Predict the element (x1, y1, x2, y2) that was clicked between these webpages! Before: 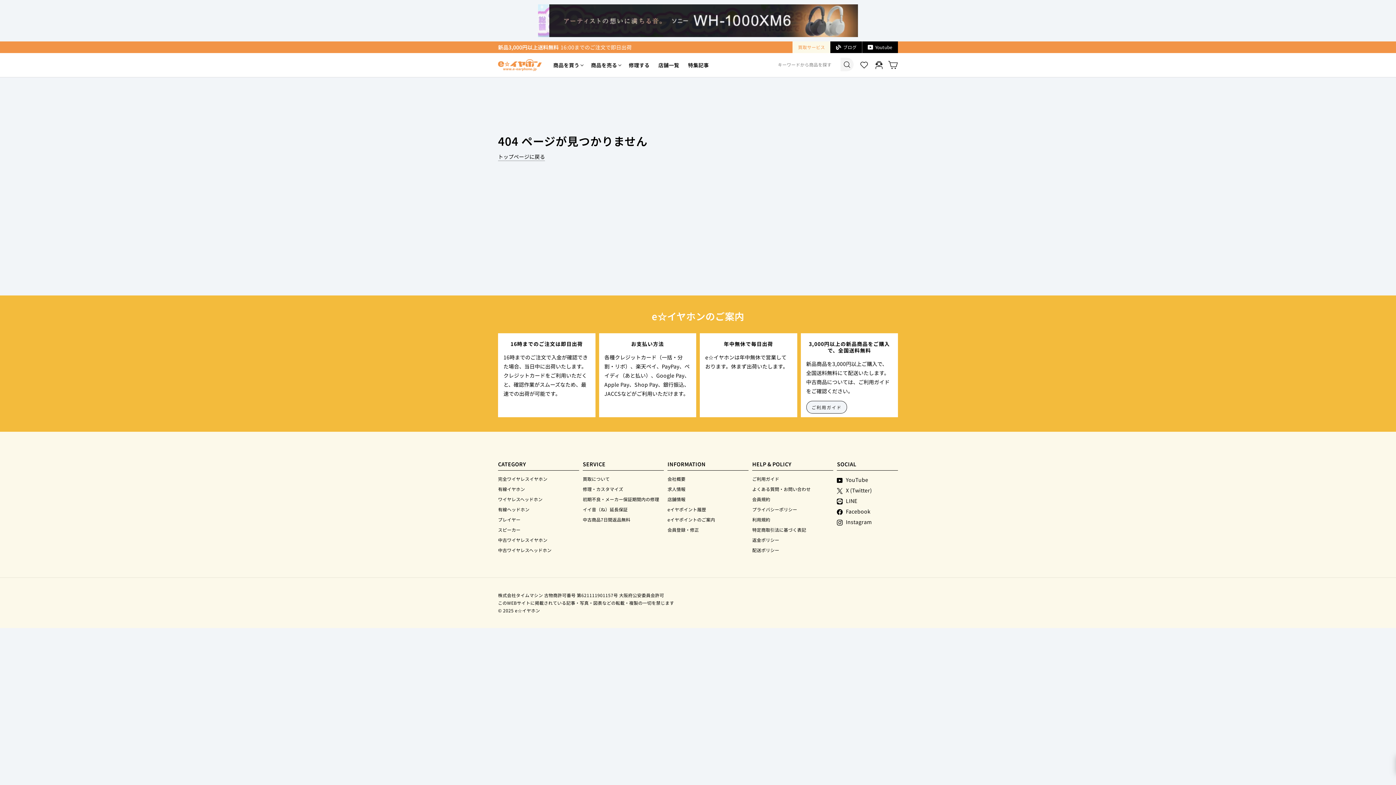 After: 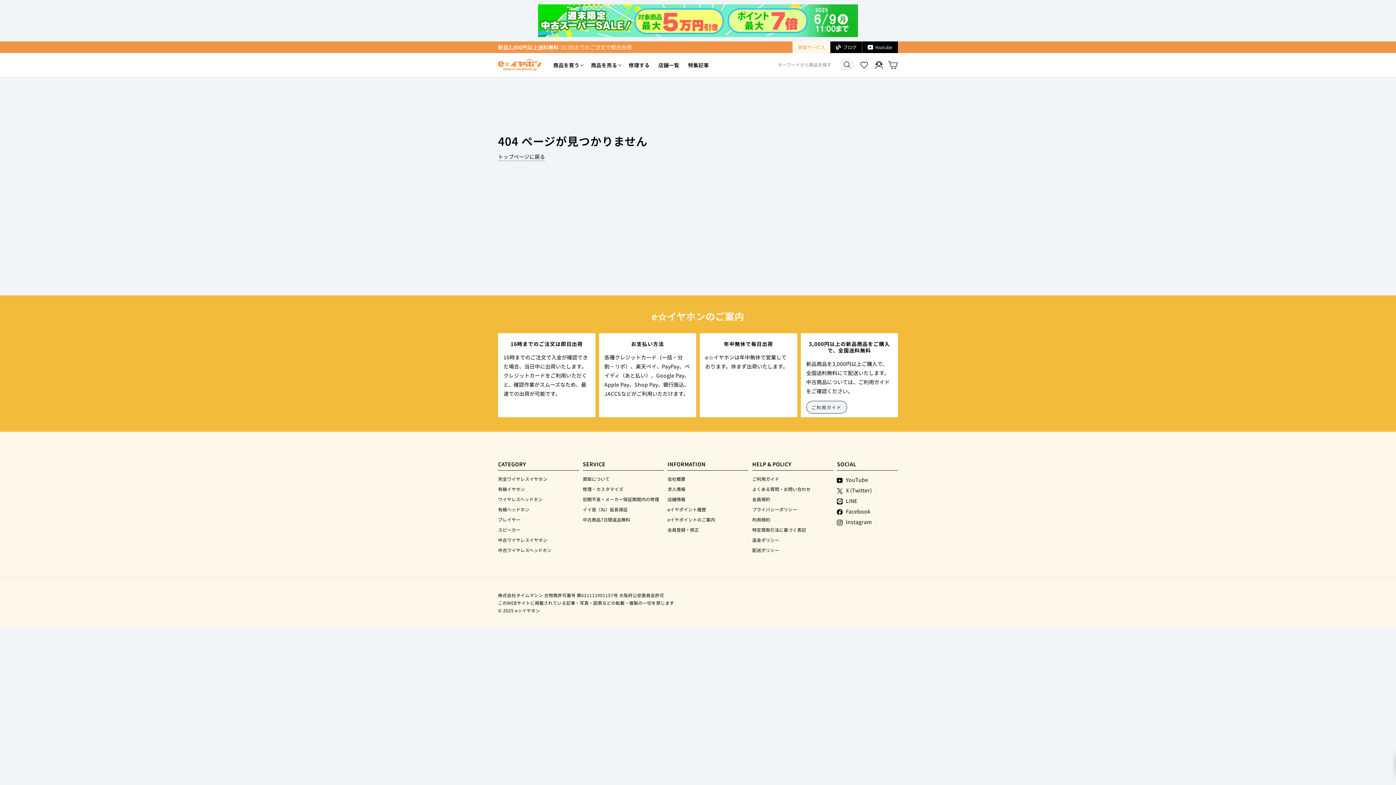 Action: bbox: (830, 41, 862, 53) label: ブログ